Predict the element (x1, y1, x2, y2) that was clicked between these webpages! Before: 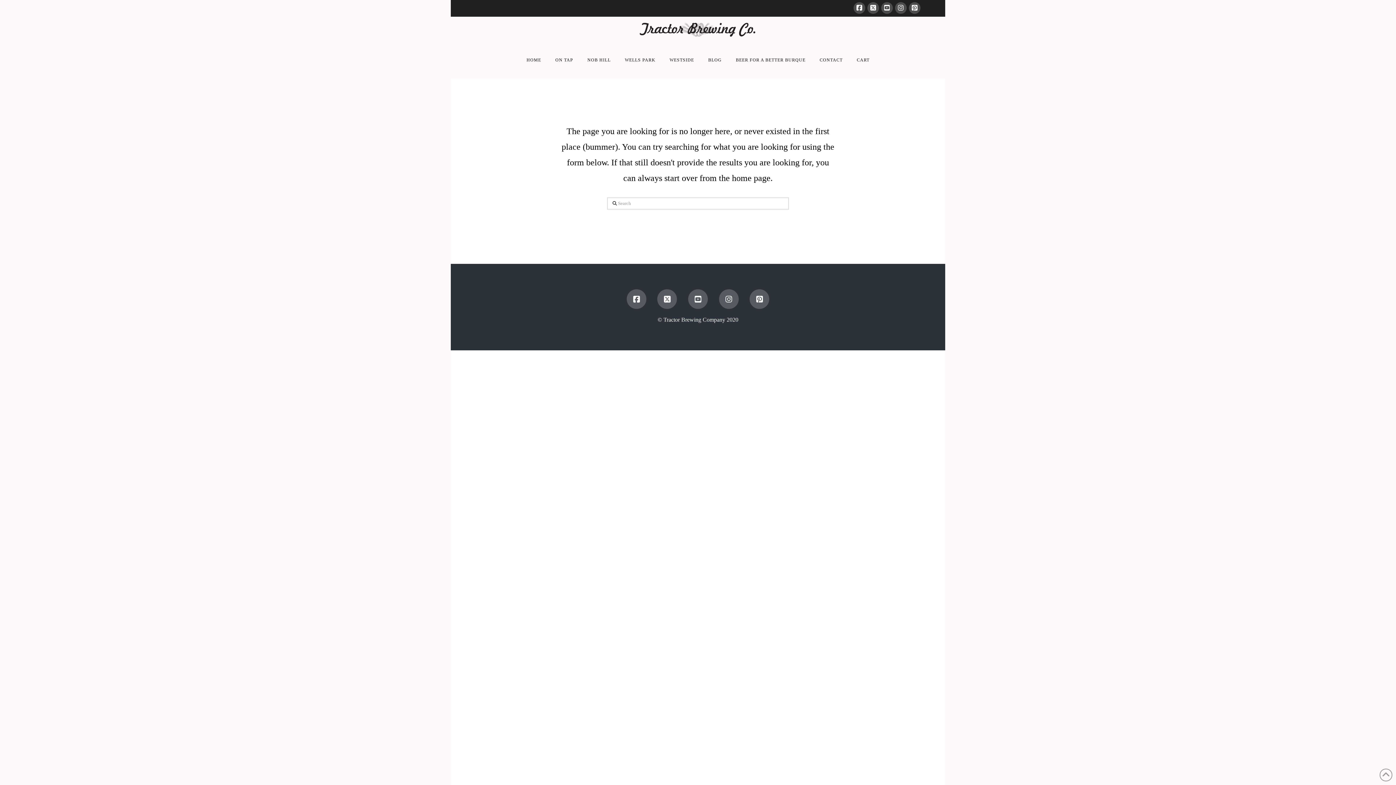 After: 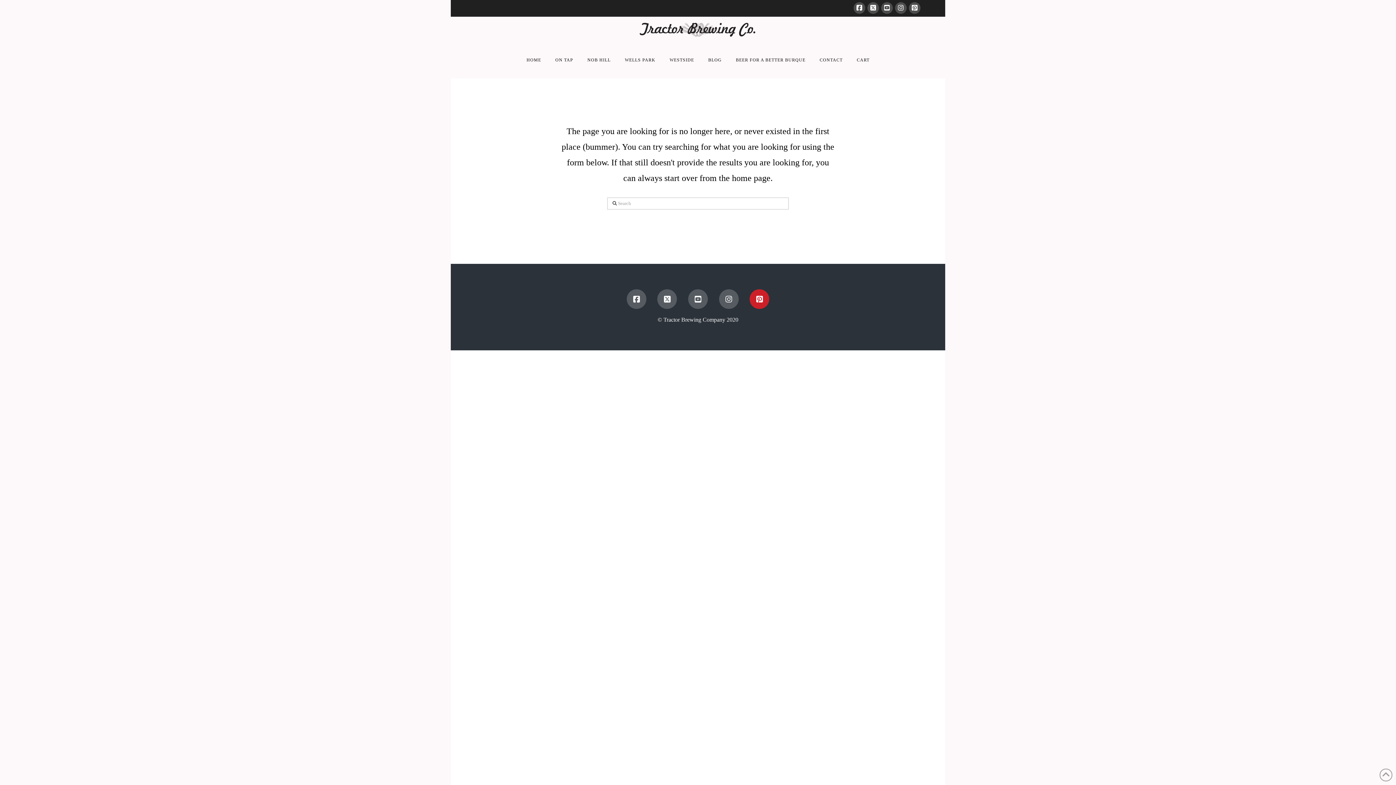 Action: bbox: (749, 289, 769, 308)